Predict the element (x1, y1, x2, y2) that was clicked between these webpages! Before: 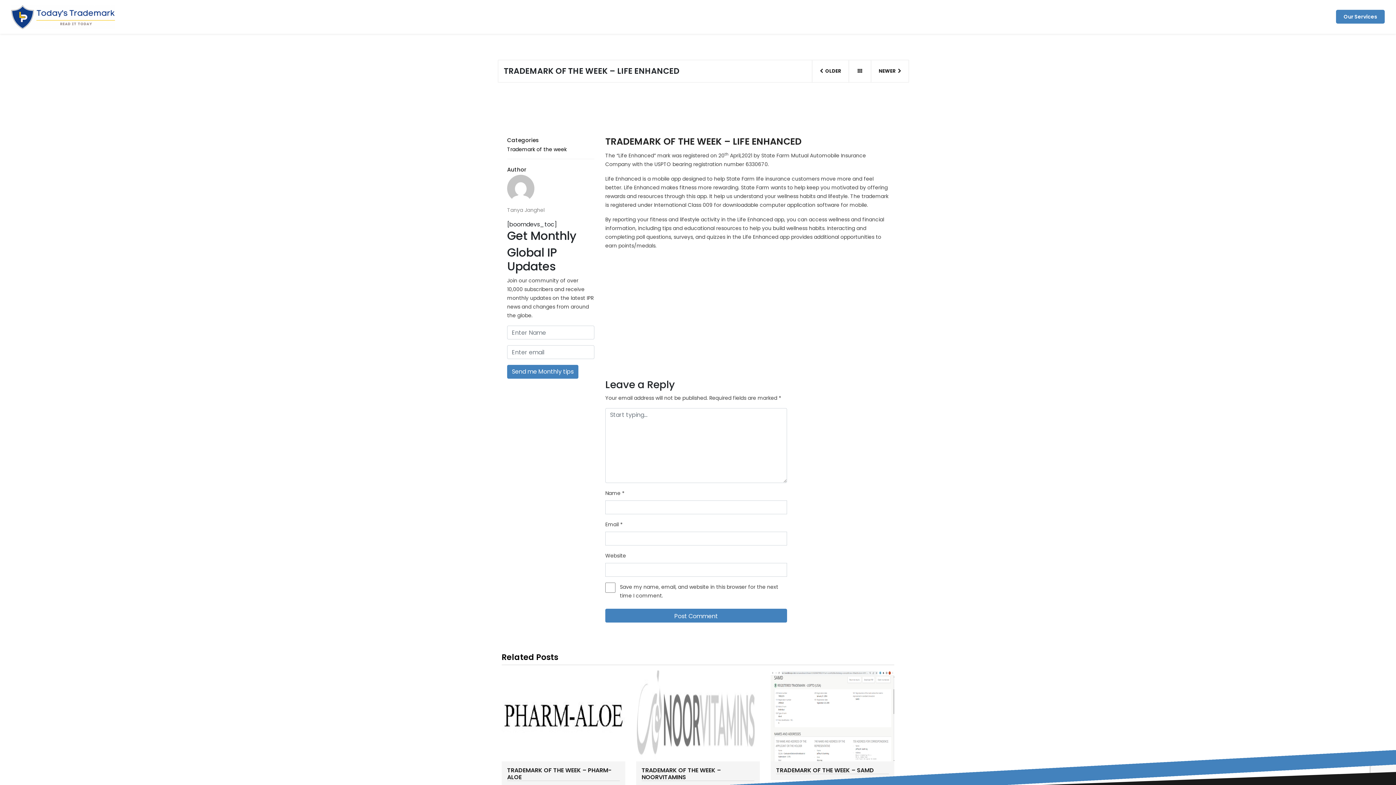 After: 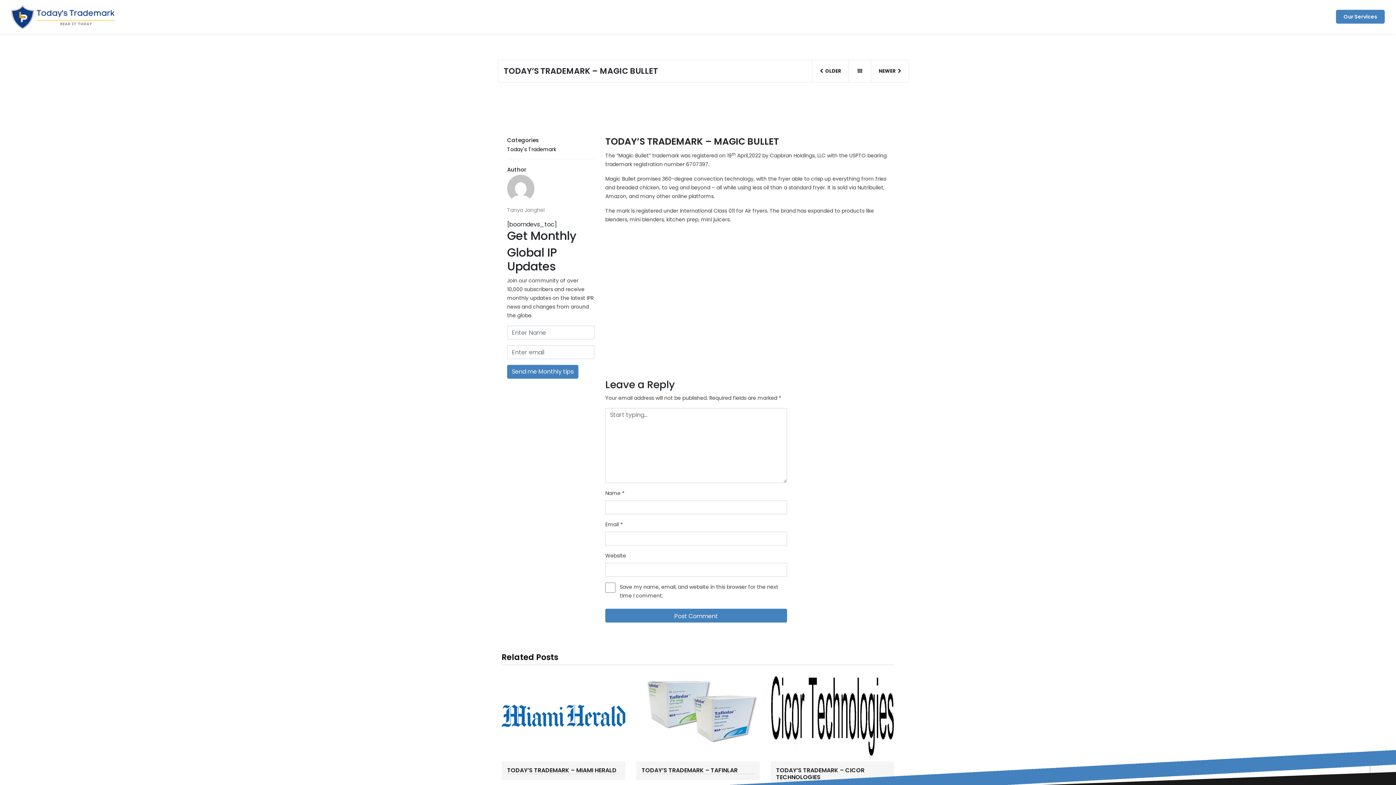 Action: bbox: (812, 60, 848, 82) label: OLDER